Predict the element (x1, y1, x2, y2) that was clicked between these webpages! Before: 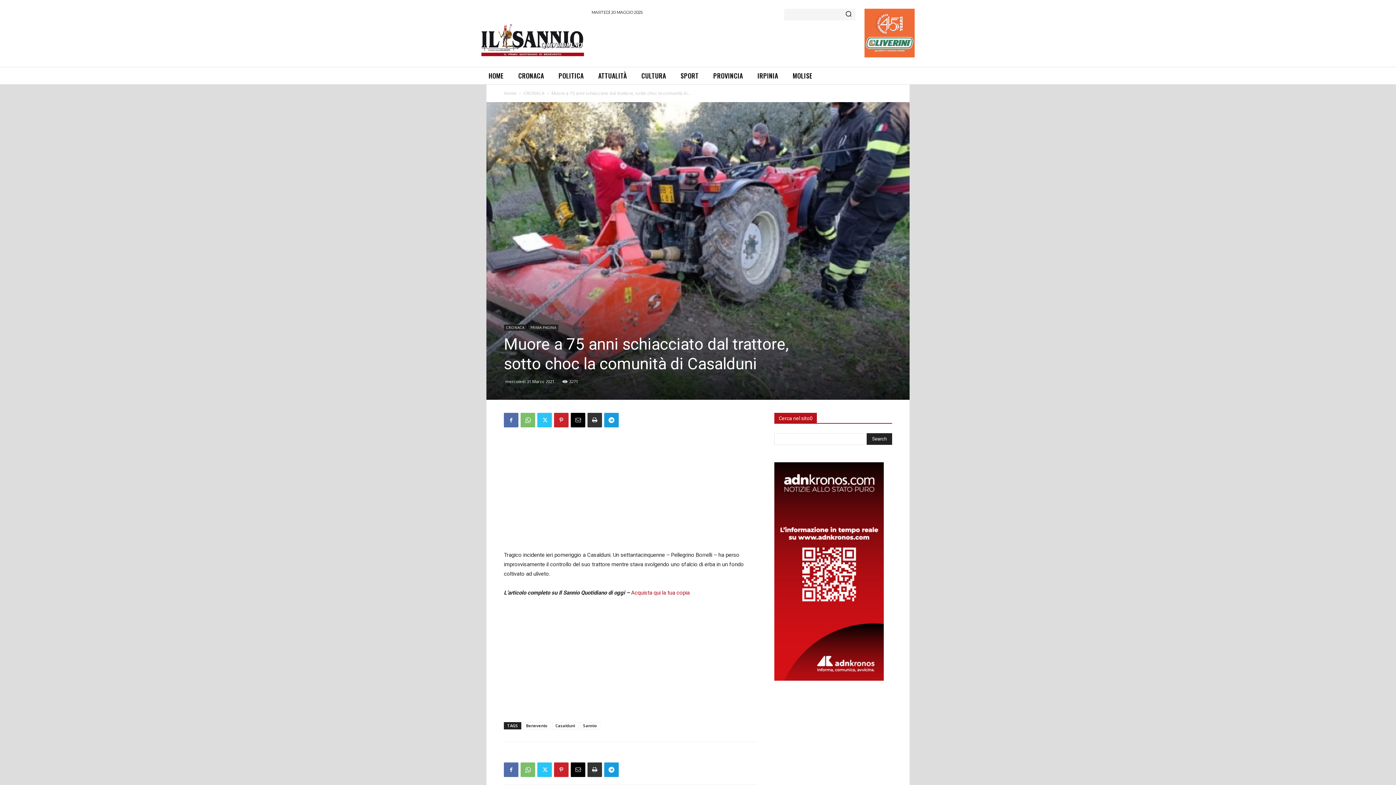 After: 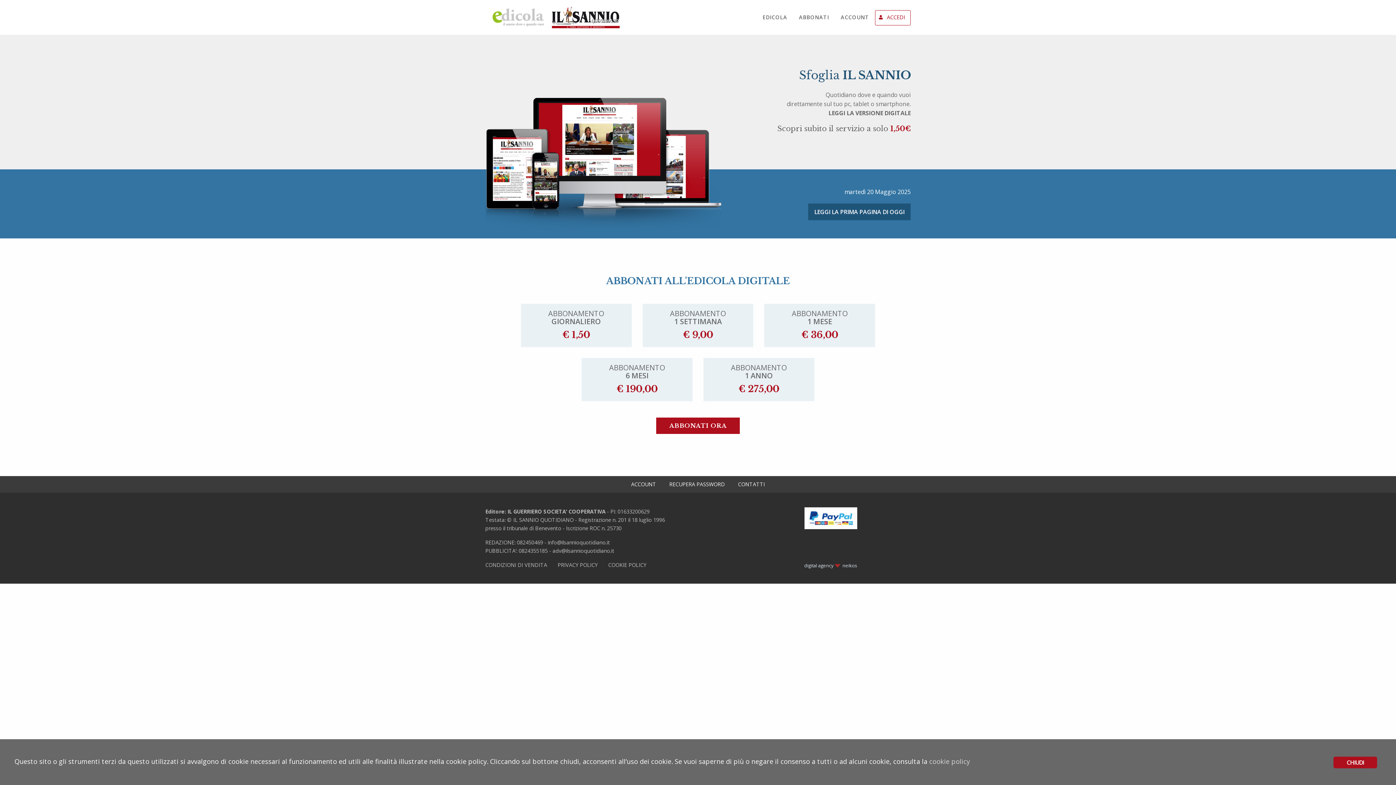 Action: label: Acquista qui la tua copia bbox: (631, 589, 689, 596)